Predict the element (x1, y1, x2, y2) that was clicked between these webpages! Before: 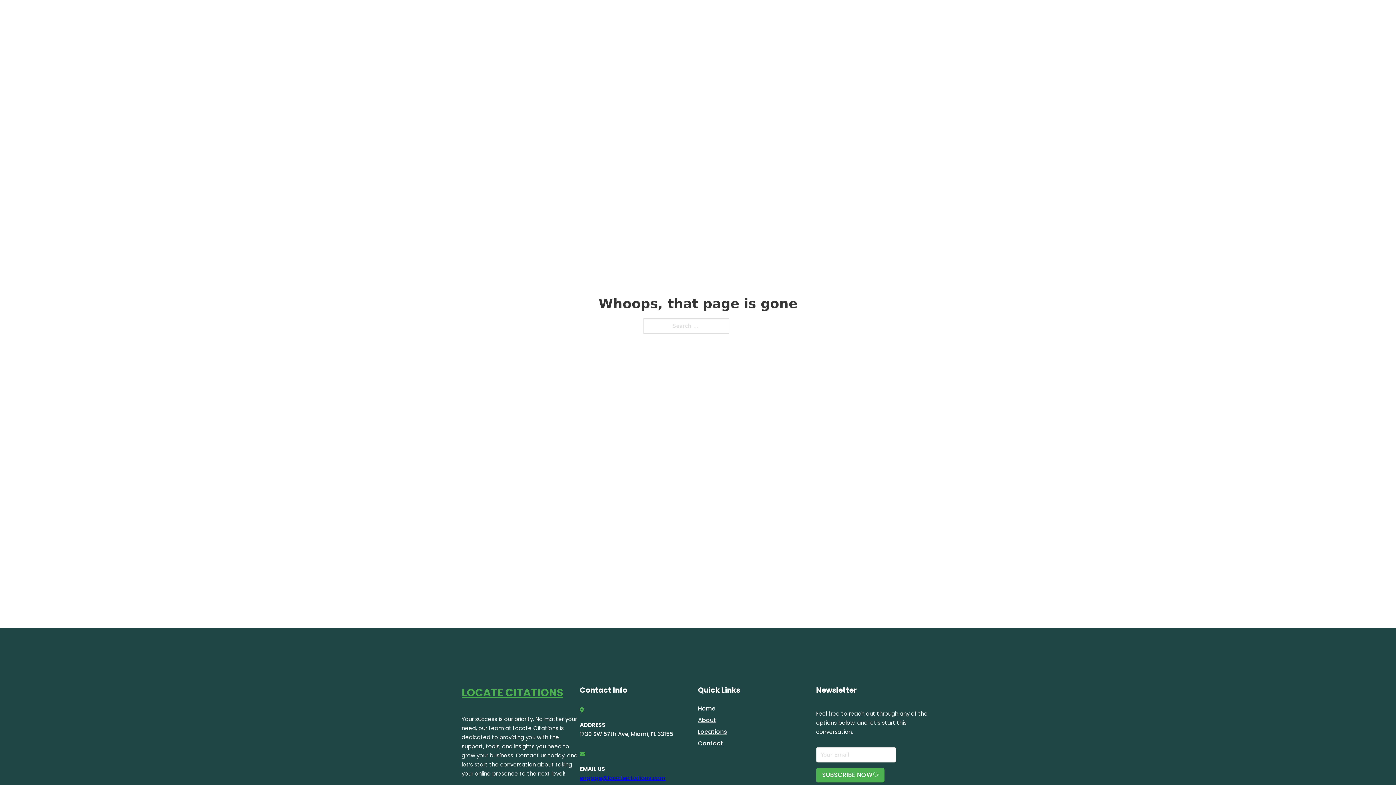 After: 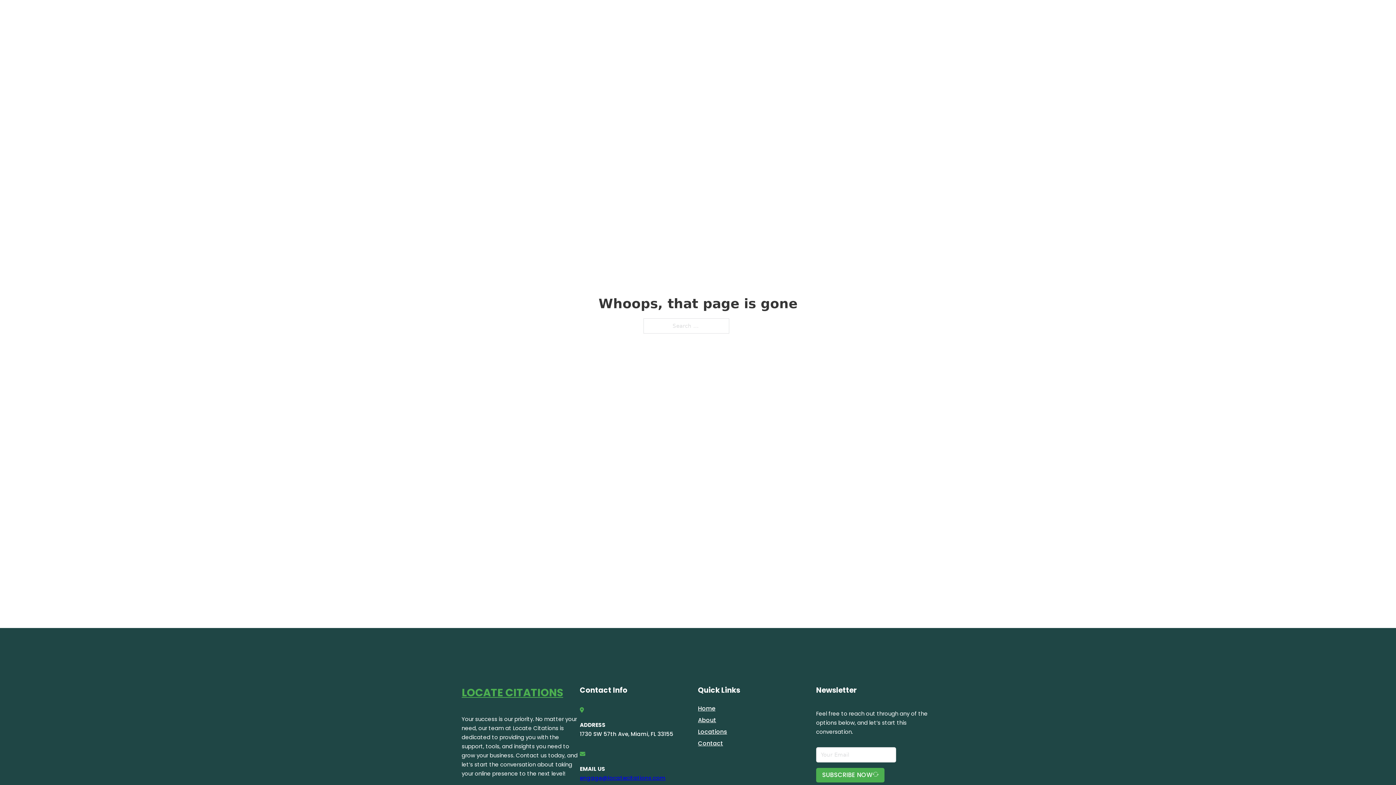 Action: label: engage@locatecitations.com bbox: (580, 774, 665, 782)